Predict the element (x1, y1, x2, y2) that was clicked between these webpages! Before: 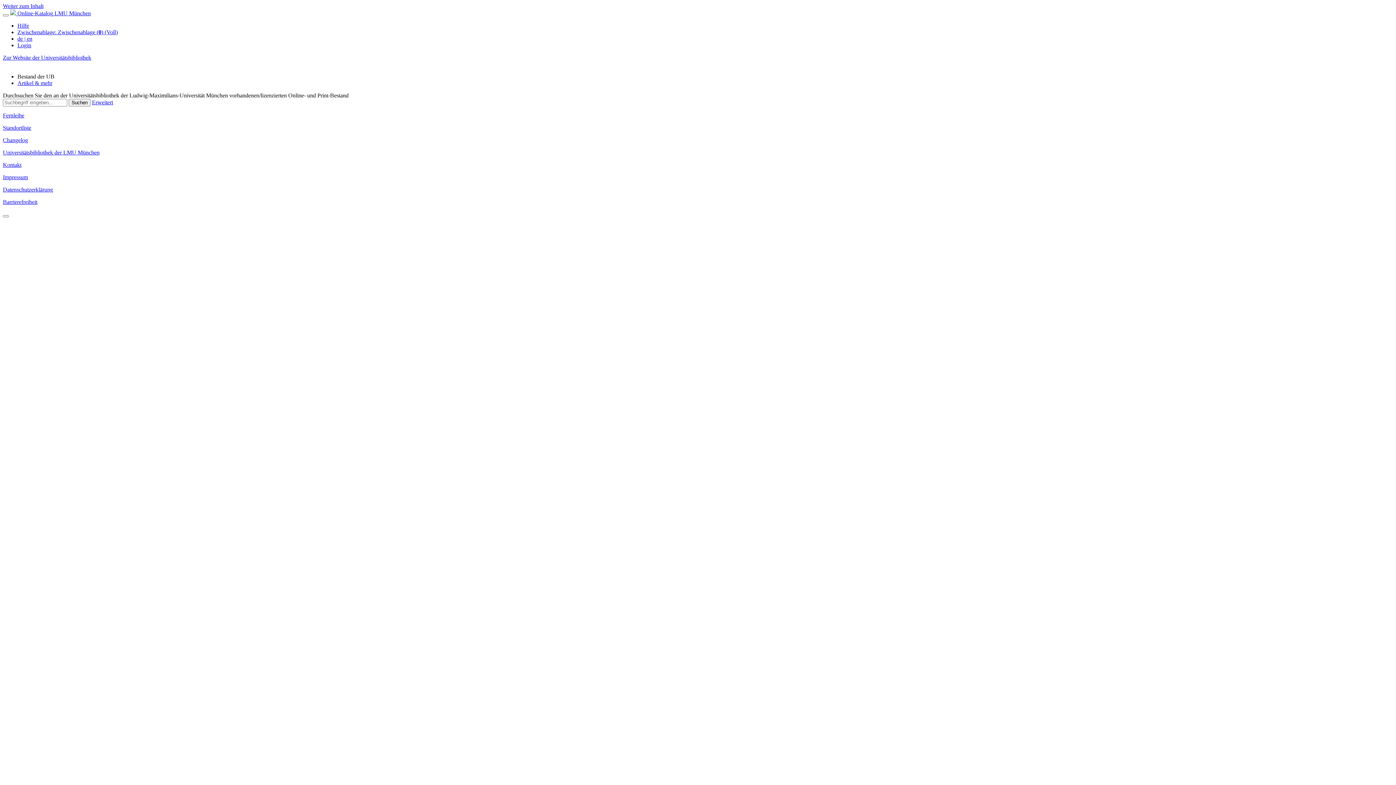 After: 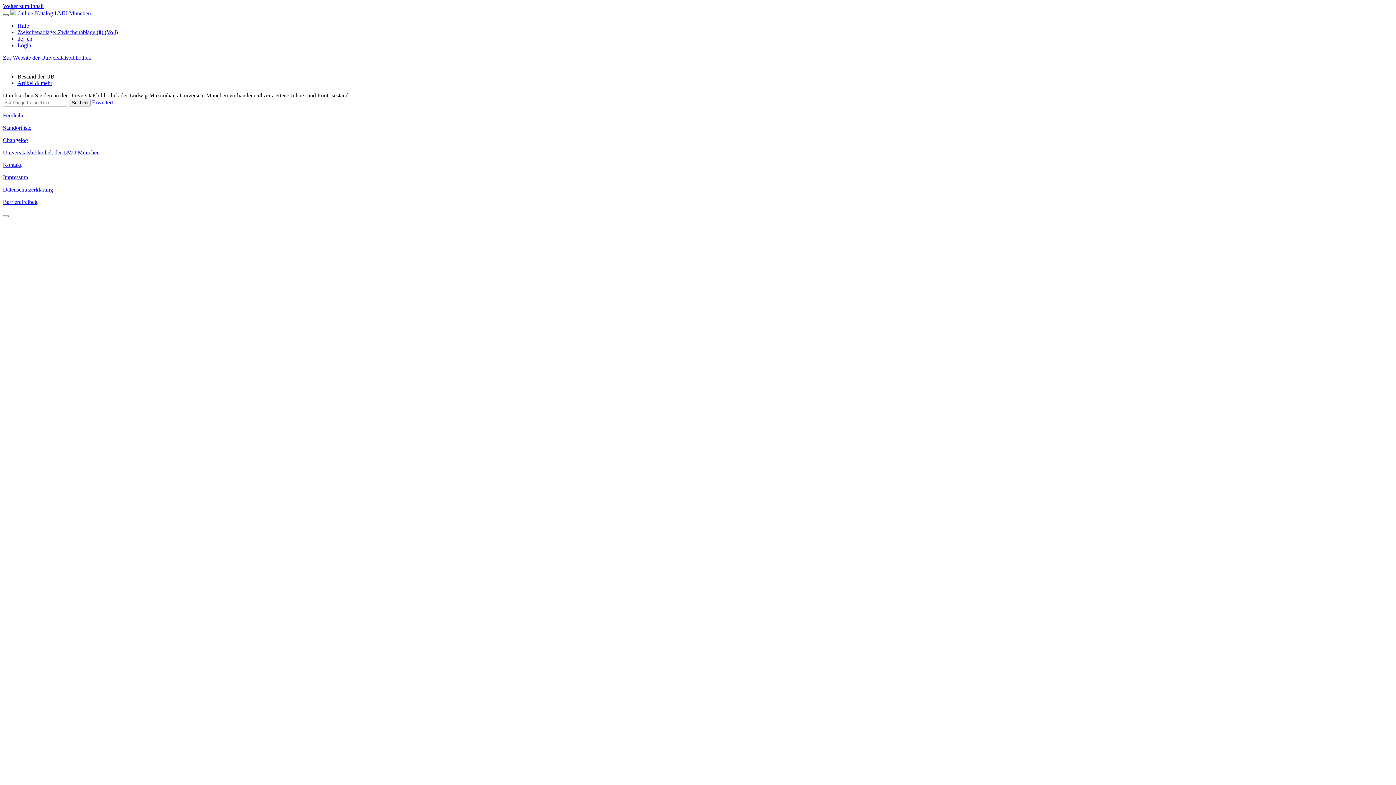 Action: bbox: (2, 14, 8, 16) label: Menü aufklappen